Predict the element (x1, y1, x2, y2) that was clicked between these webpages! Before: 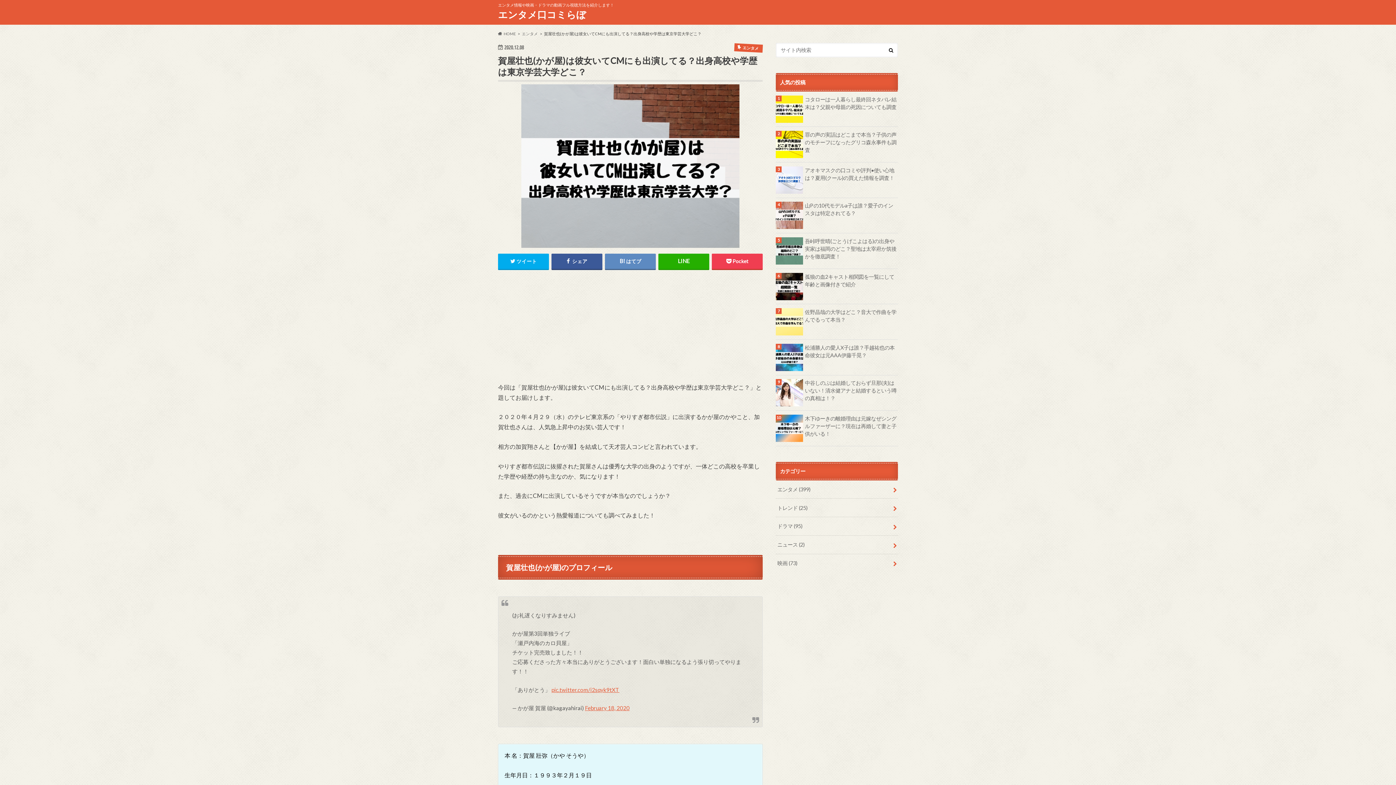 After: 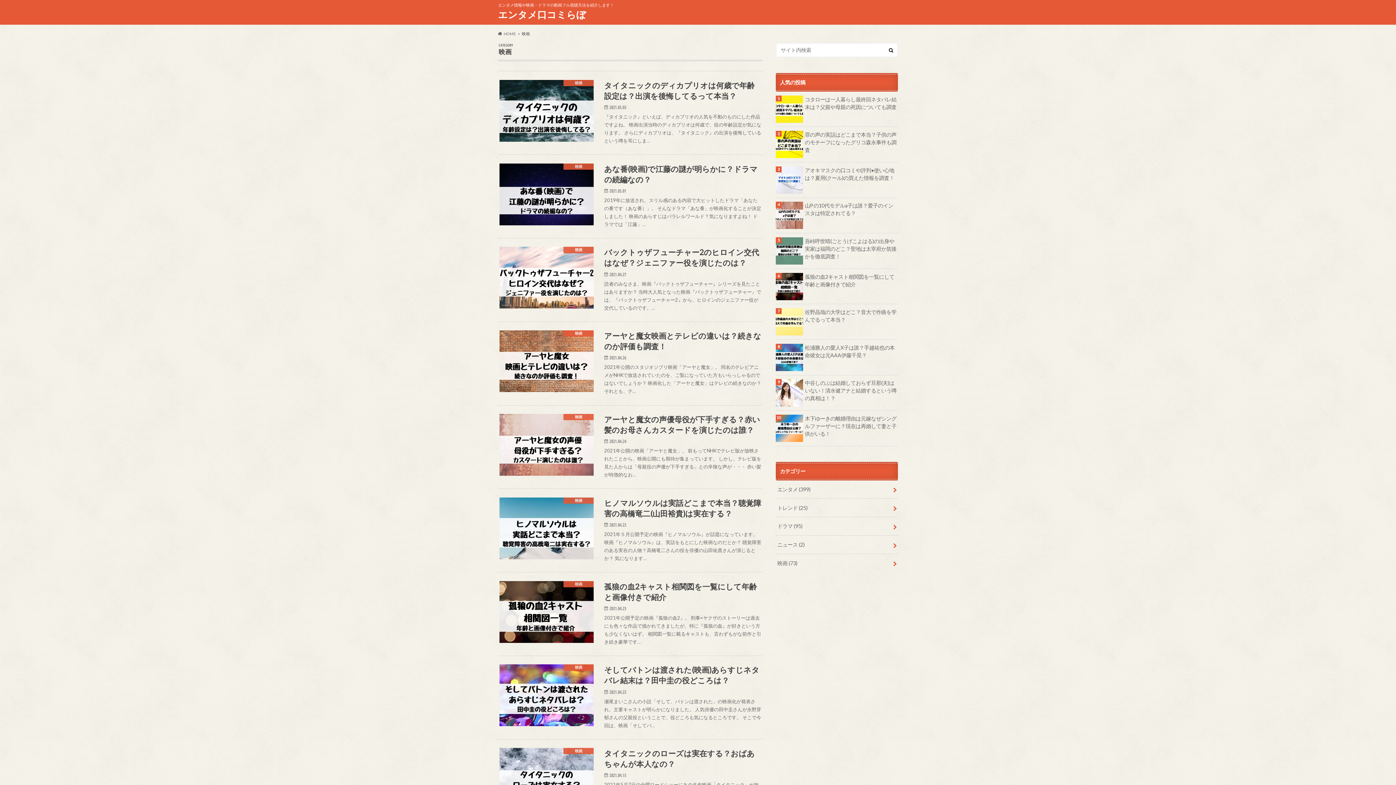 Action: bbox: (776, 554, 898, 572) label: 映画 (73)